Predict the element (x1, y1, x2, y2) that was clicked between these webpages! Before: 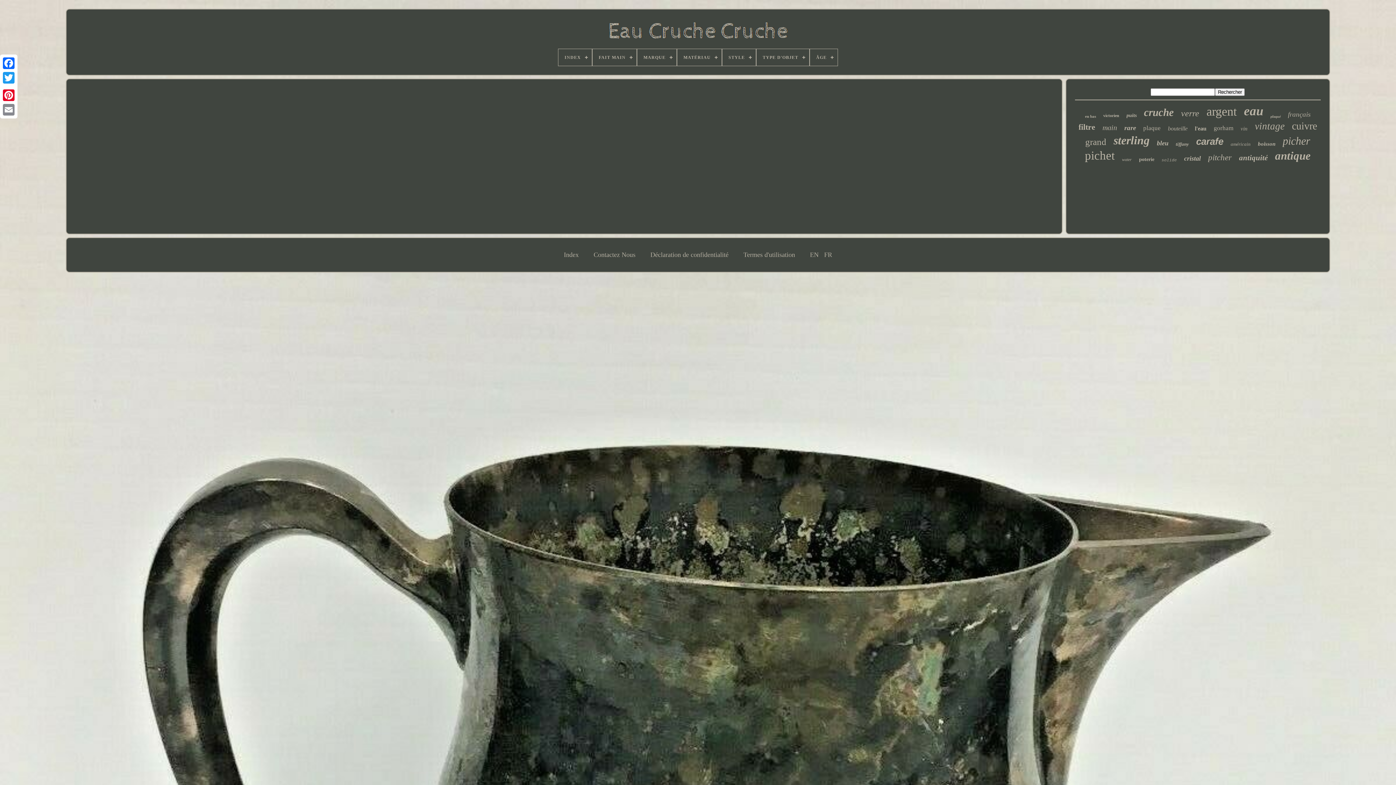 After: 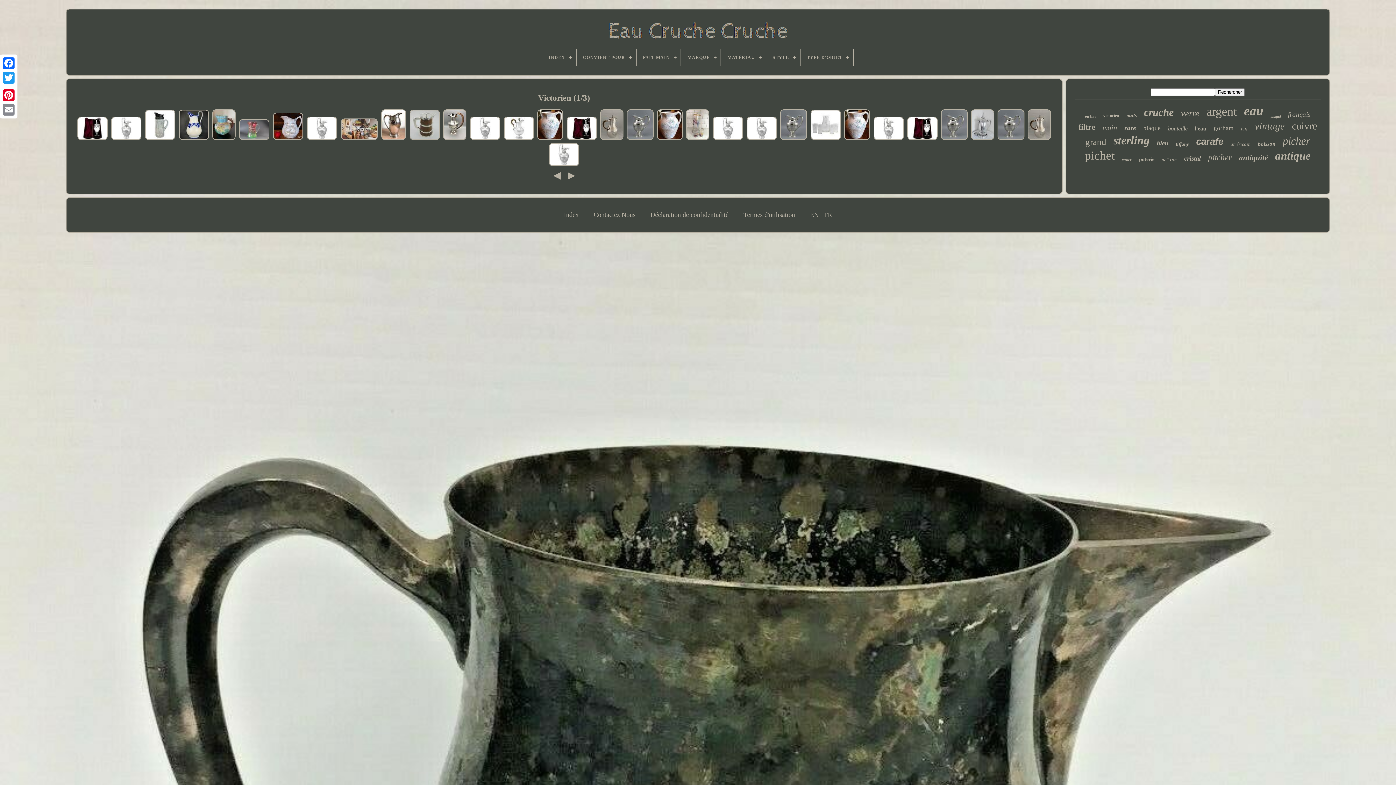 Action: bbox: (1103, 113, 1119, 118) label: victorien